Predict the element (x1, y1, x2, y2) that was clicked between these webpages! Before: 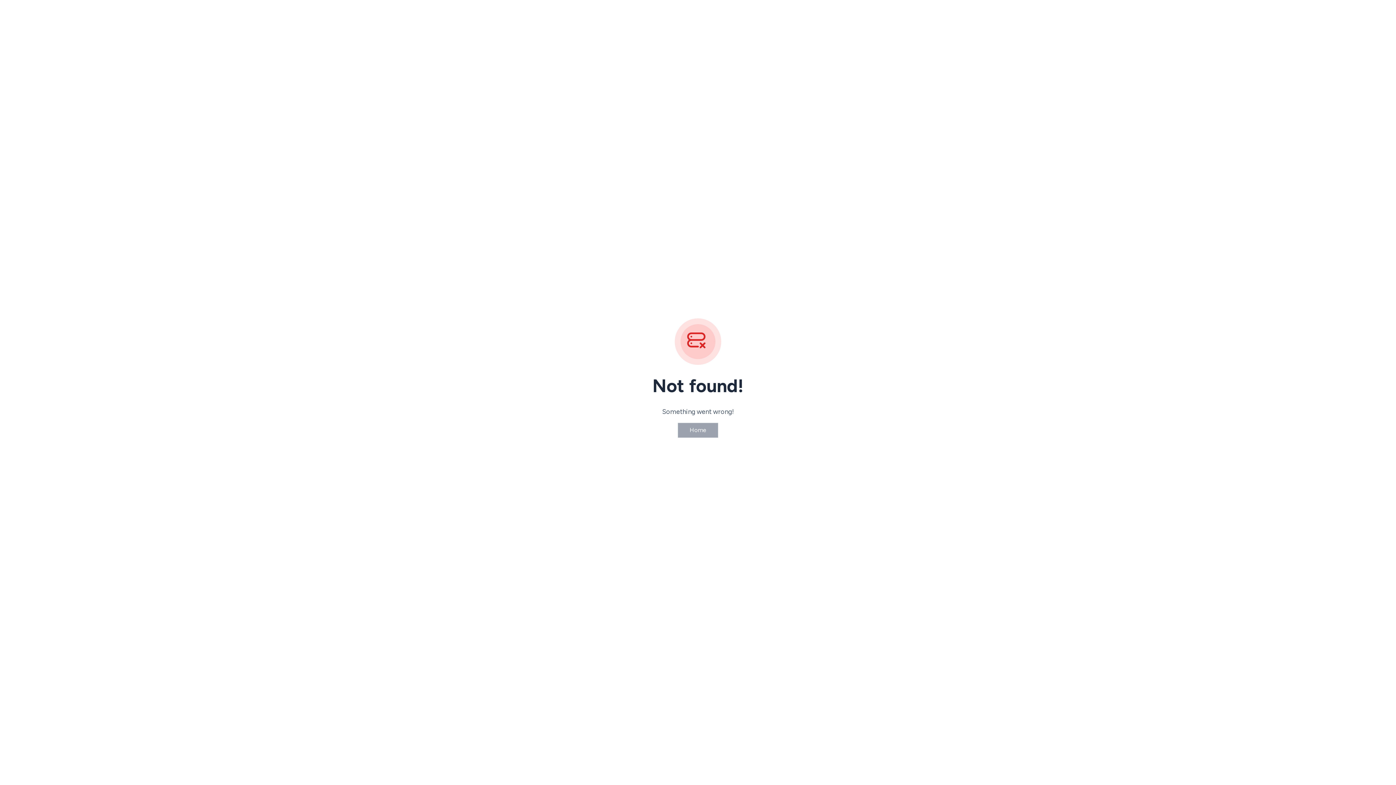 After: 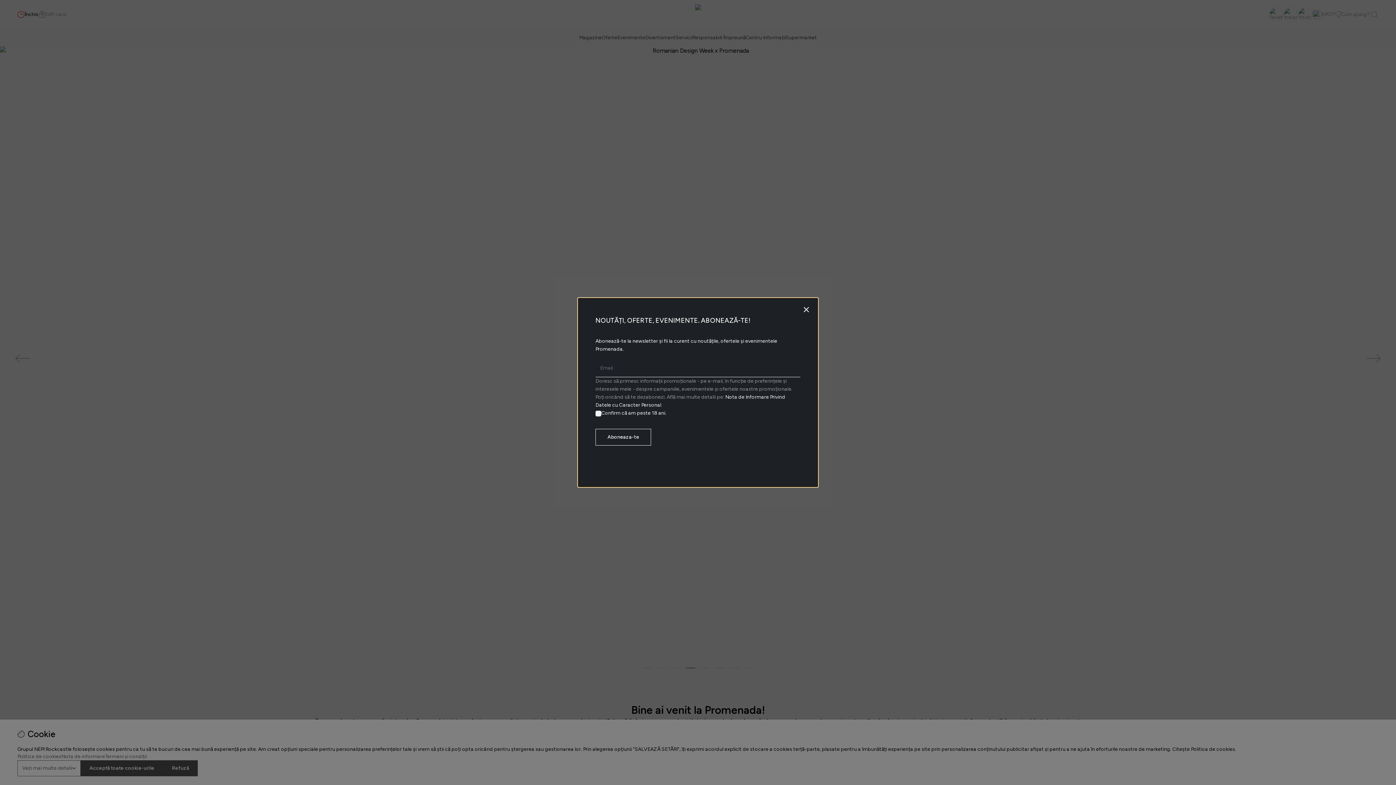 Action: label: Home bbox: (677, 422, 718, 438)